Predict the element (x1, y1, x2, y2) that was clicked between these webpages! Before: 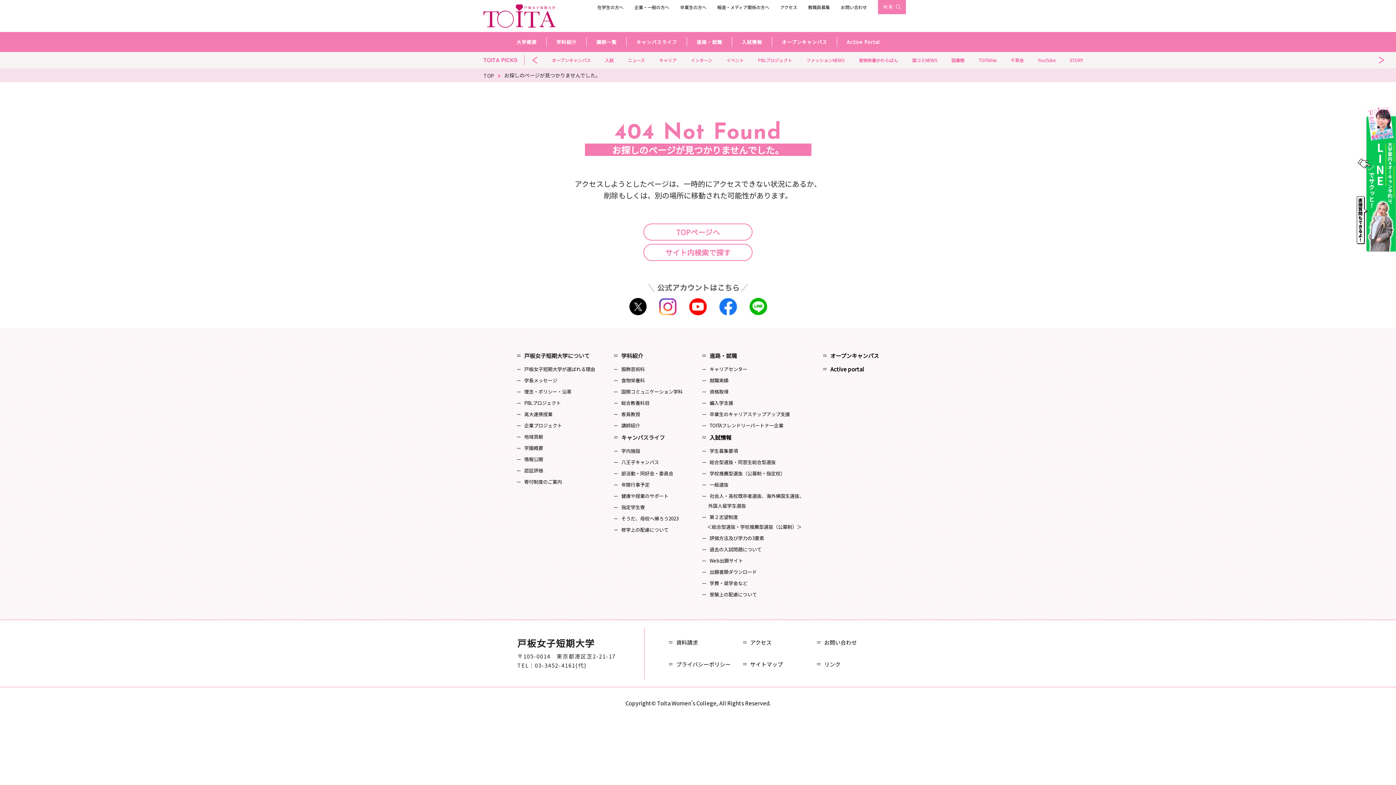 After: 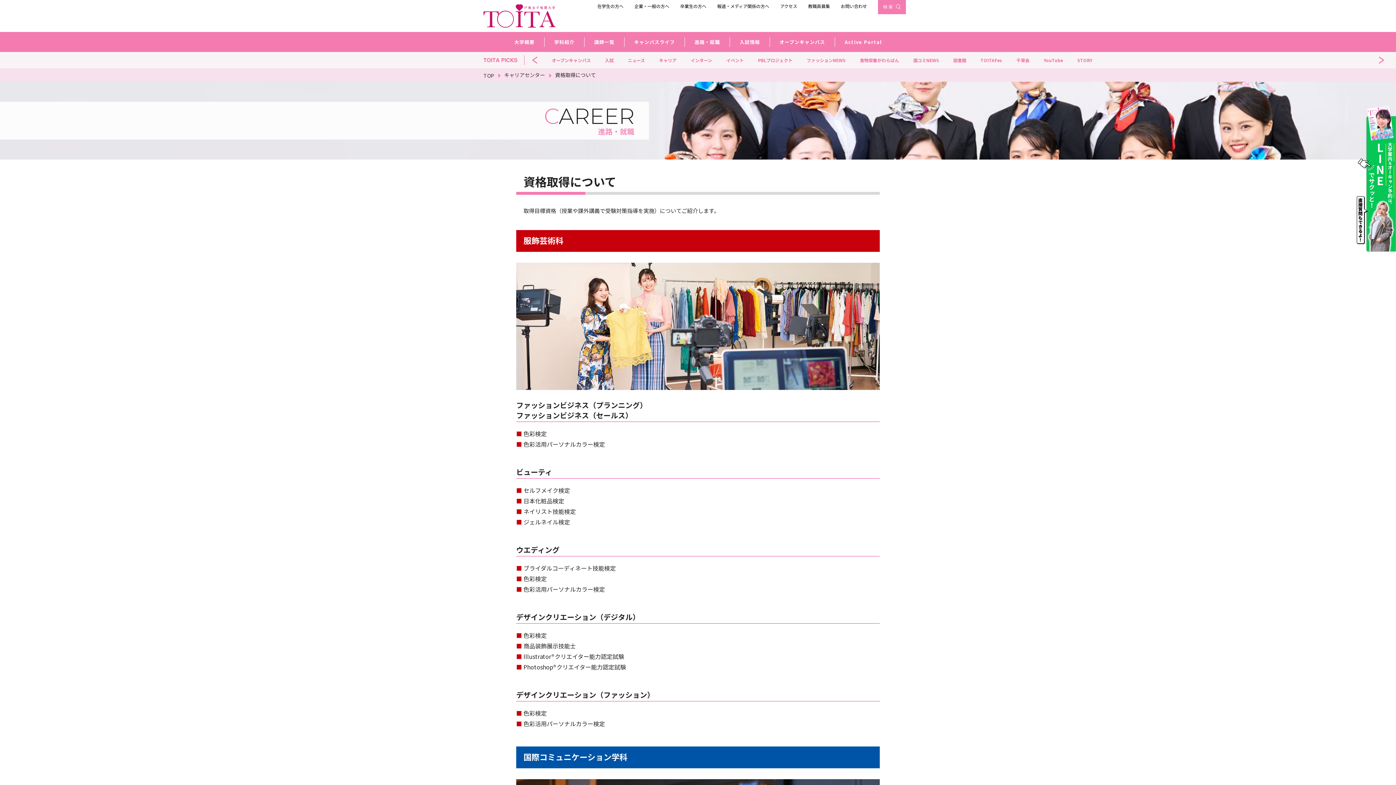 Action: bbox: (709, 388, 728, 395) label: 資格取得